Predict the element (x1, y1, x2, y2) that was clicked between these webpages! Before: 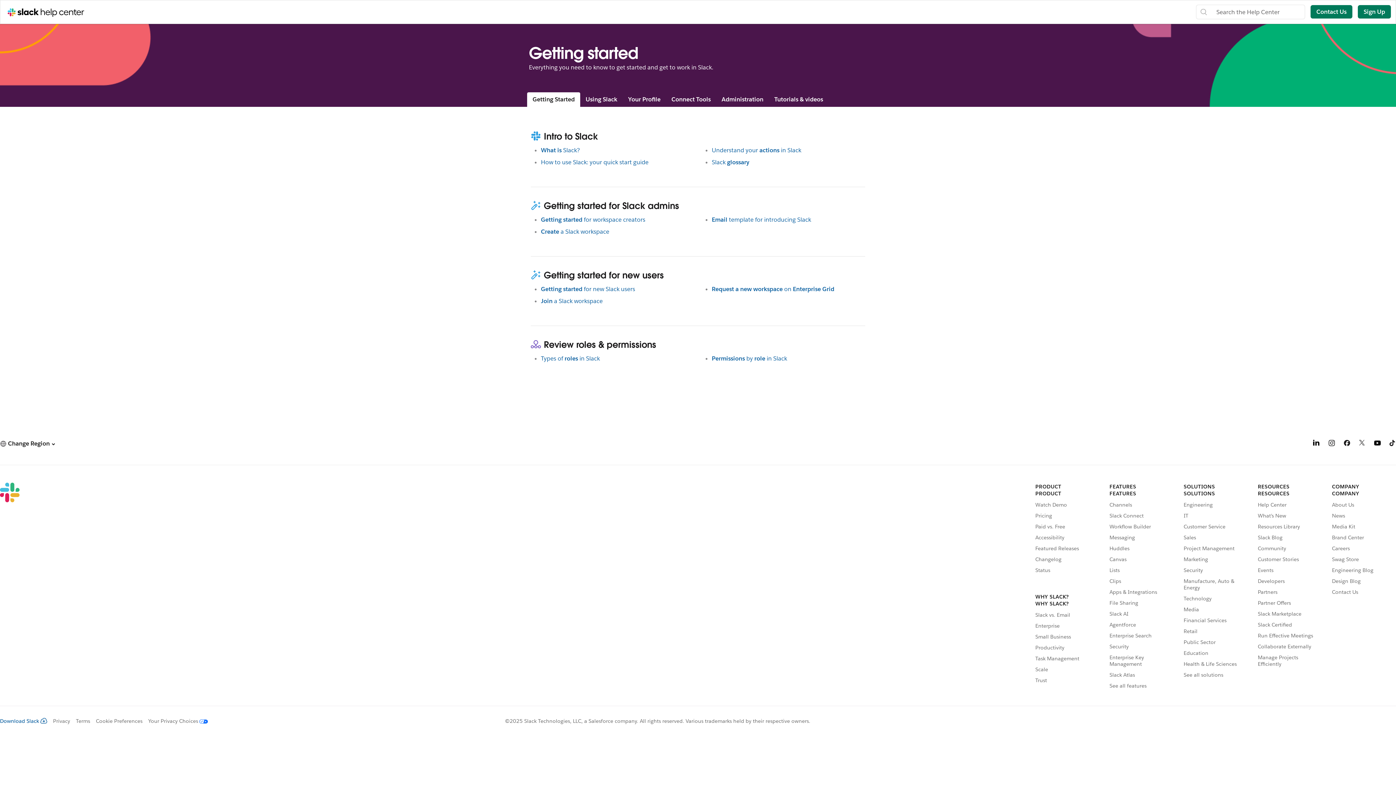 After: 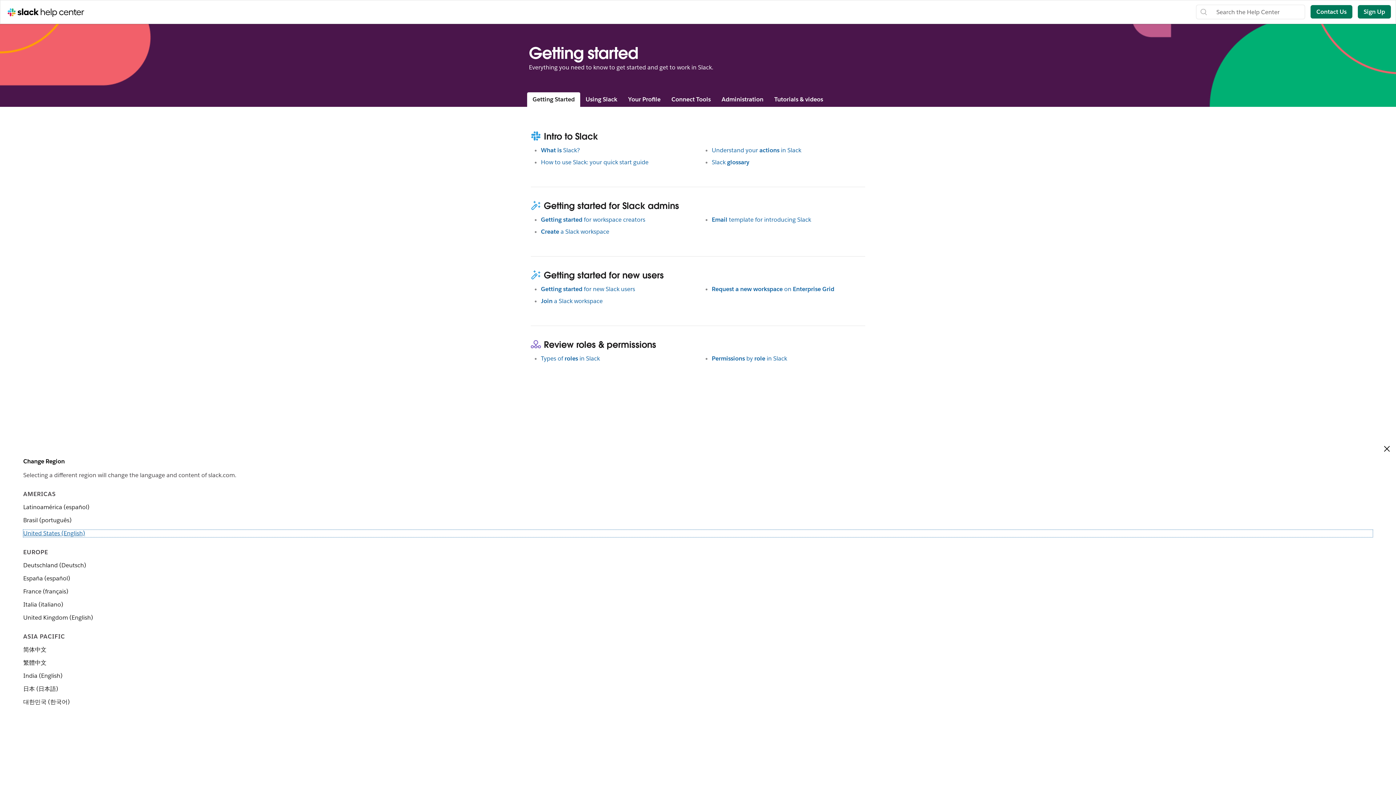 Action: bbox: (0, 440, 54, 447) label: Change Region